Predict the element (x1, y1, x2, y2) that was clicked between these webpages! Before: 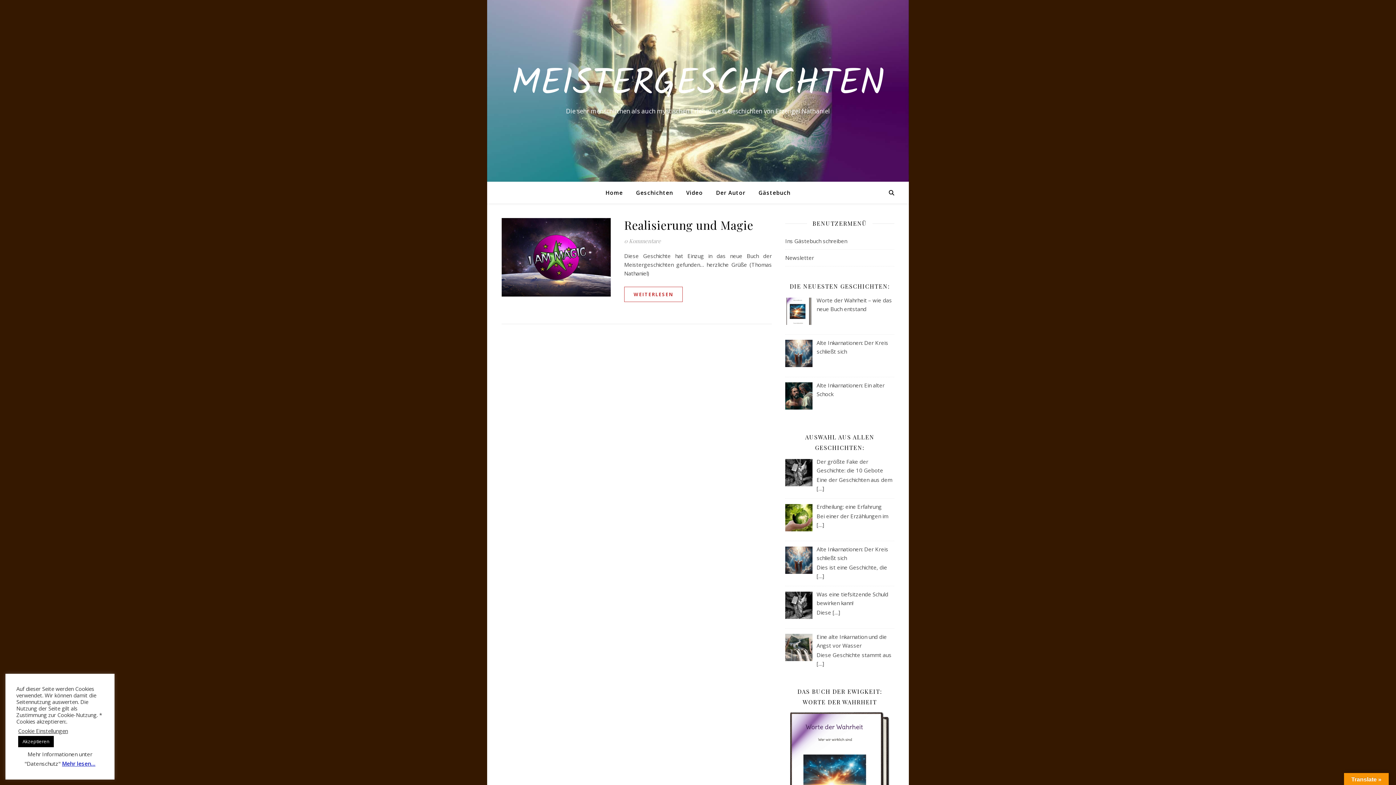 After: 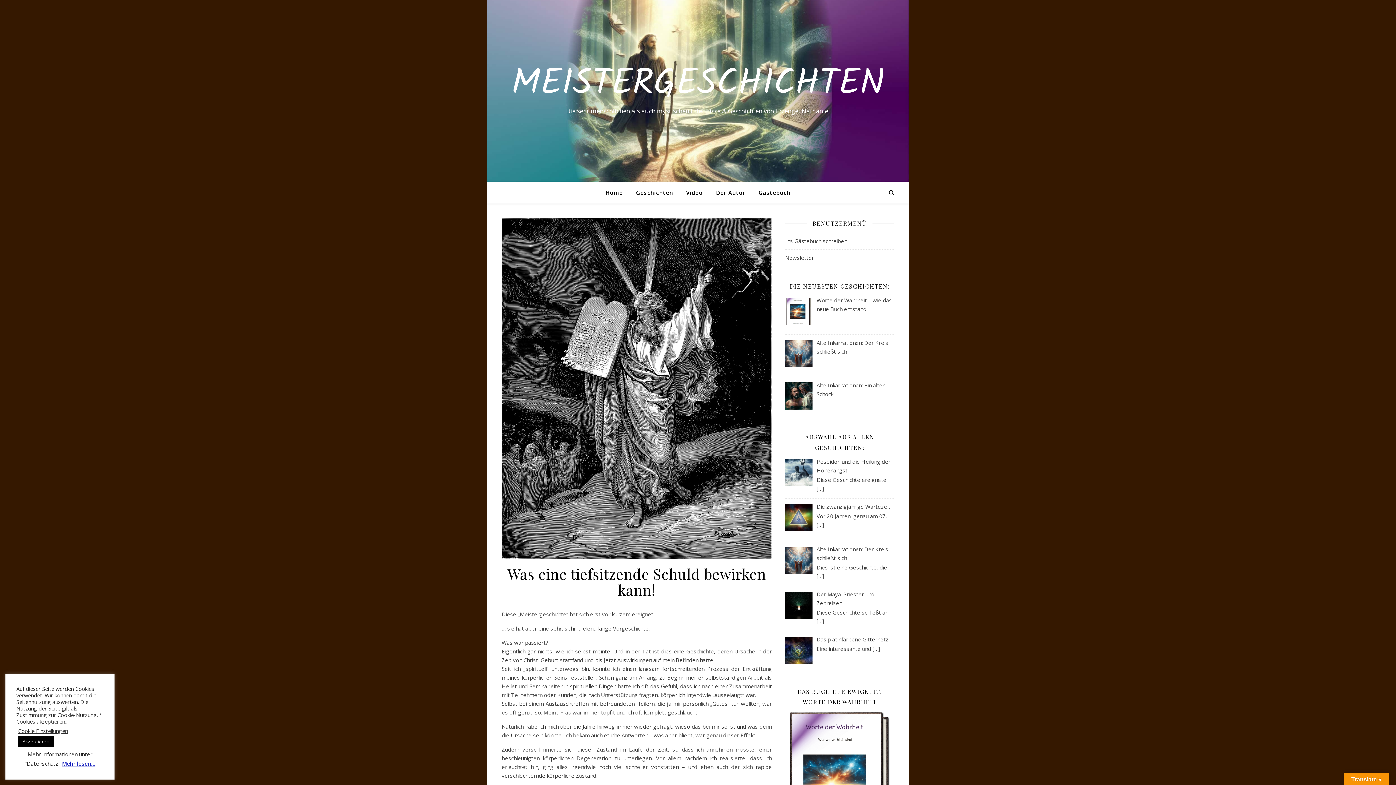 Action: label: […] bbox: (832, 609, 840, 616)